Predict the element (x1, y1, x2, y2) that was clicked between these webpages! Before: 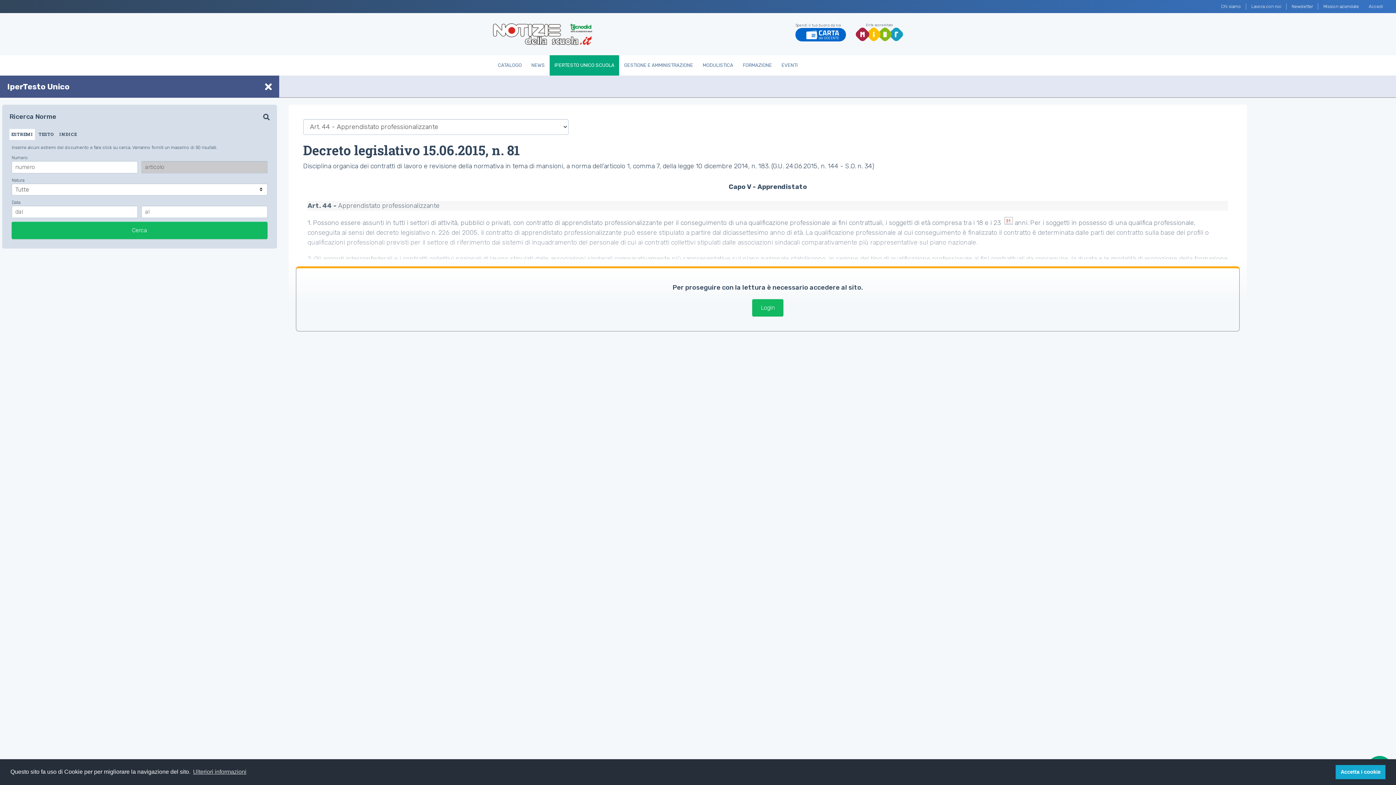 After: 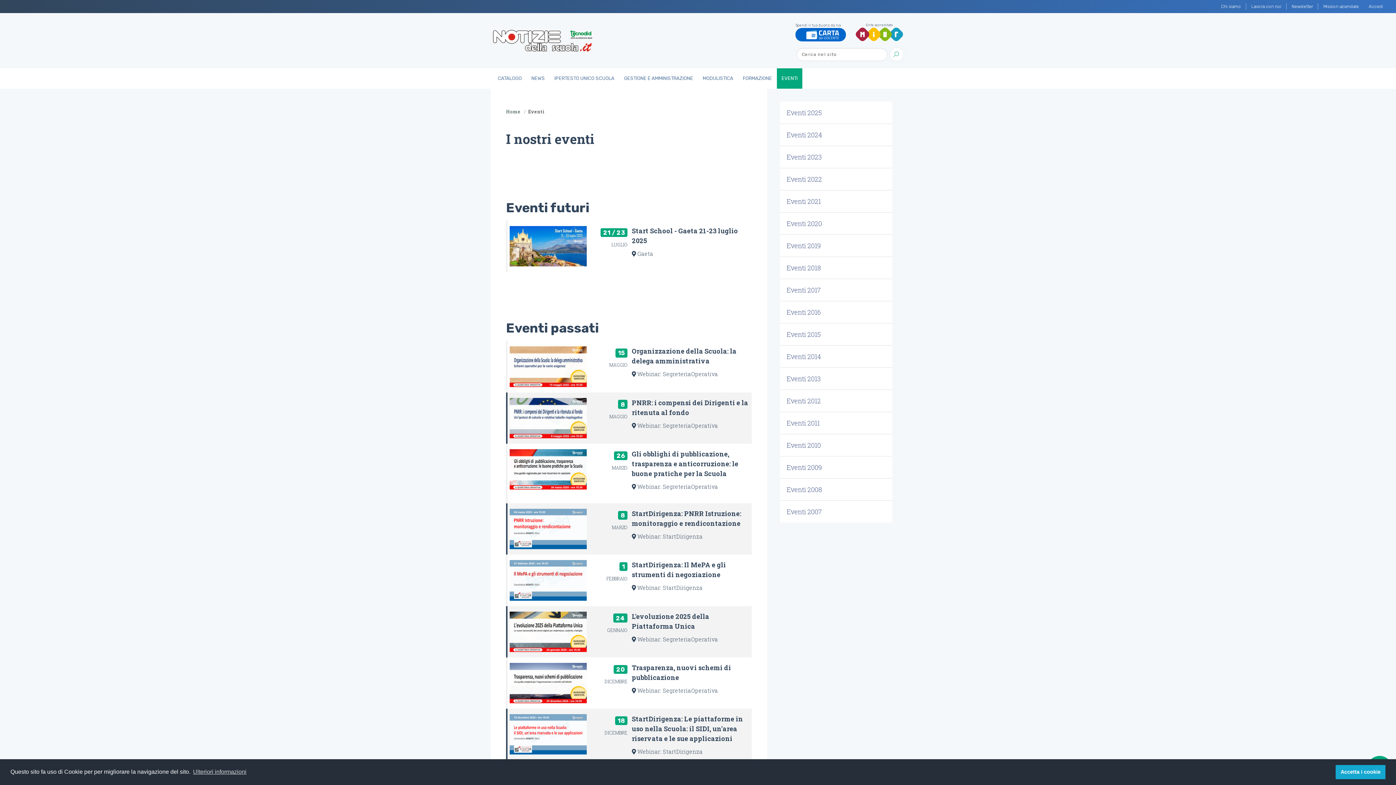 Action: label: EVENTI bbox: (776, 55, 802, 75)